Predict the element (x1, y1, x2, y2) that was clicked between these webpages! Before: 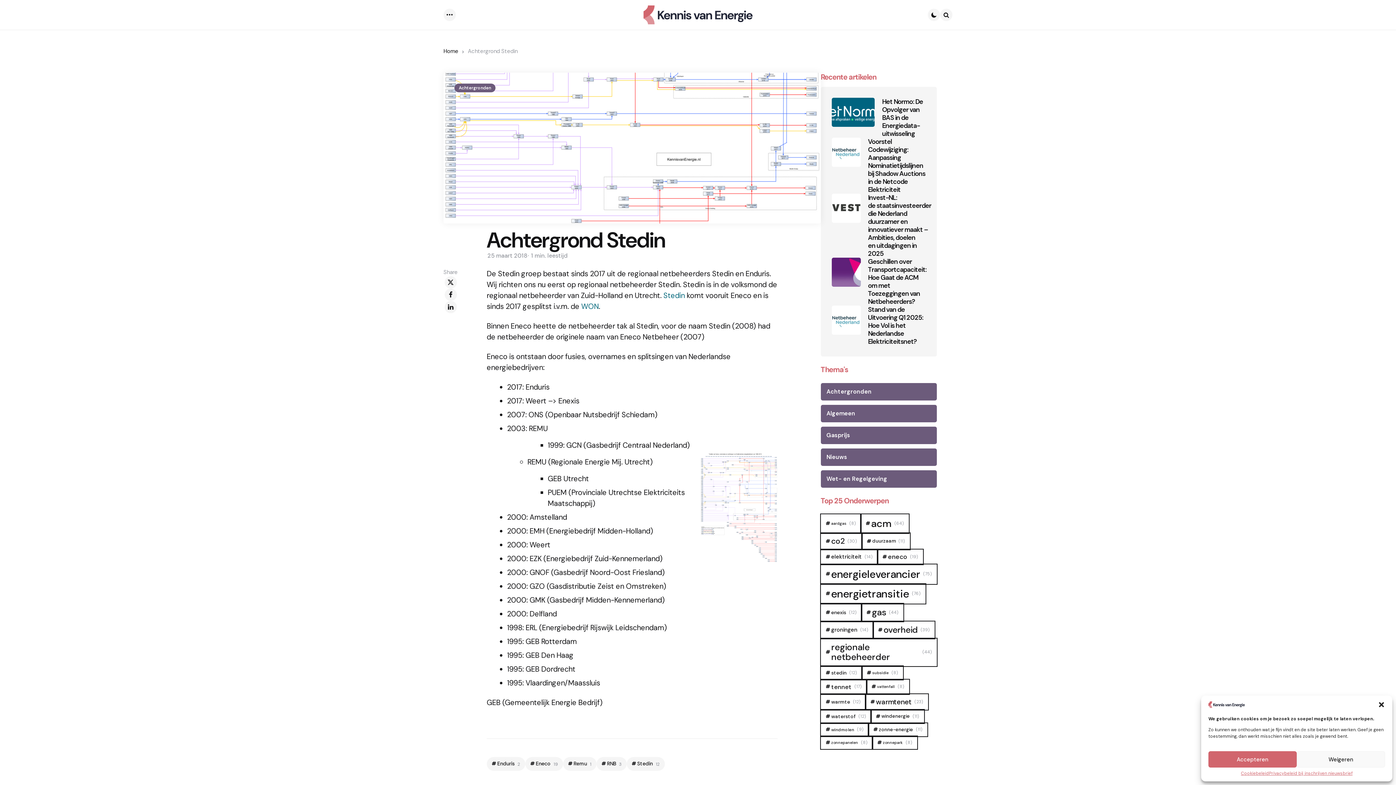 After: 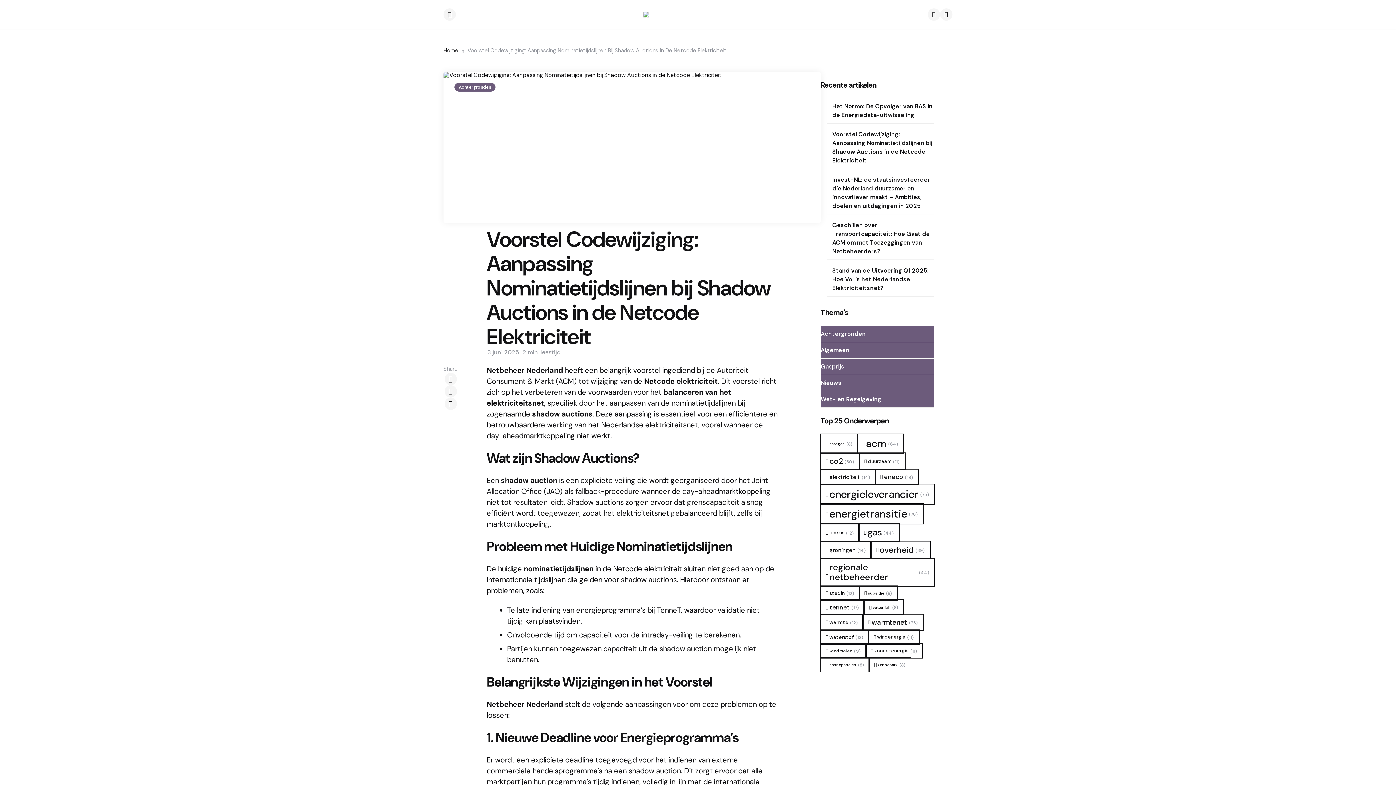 Action: bbox: (868, 137, 926, 193) label: Voorstel Codewijziging: Aanpassing Nominatietijdslijnen bij Shadow Auctions in de Netcode Elektriciteit